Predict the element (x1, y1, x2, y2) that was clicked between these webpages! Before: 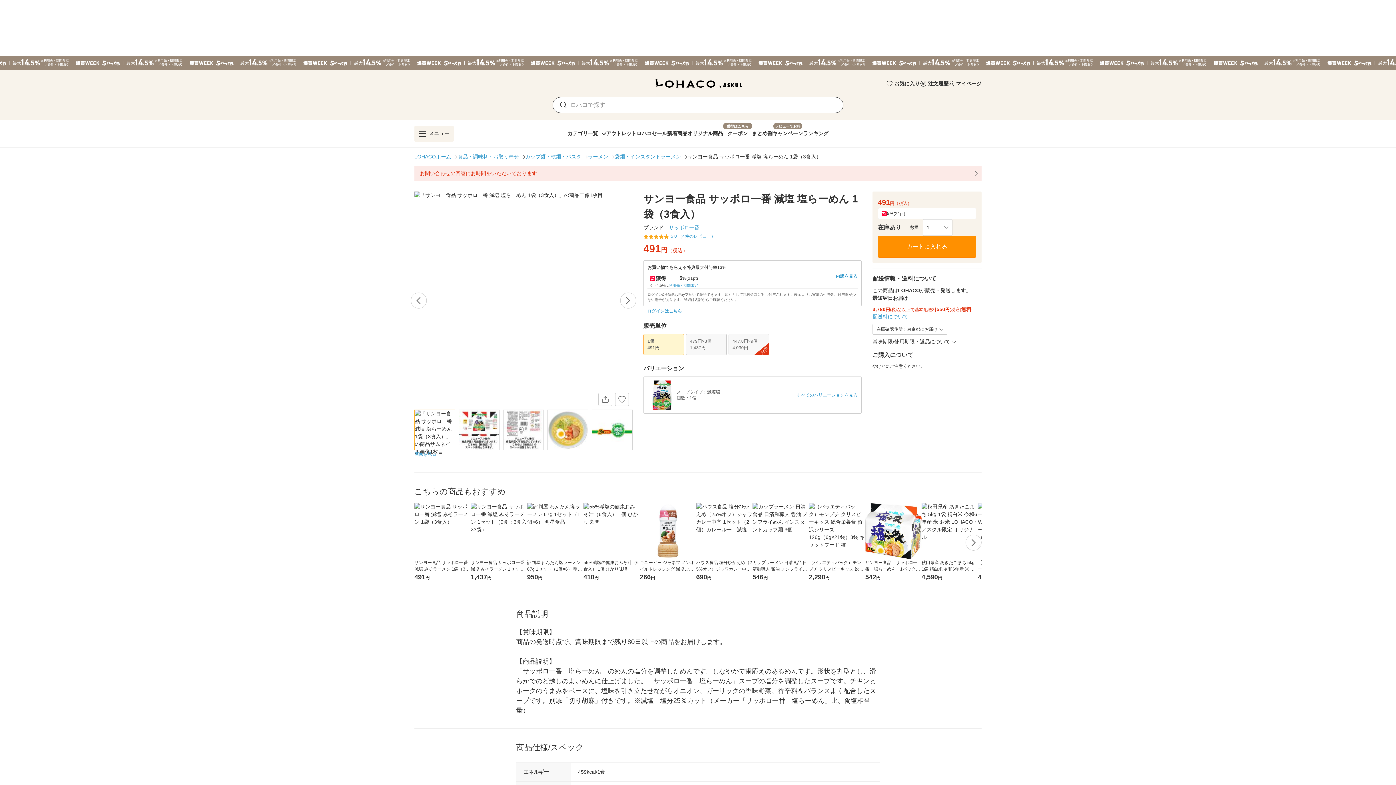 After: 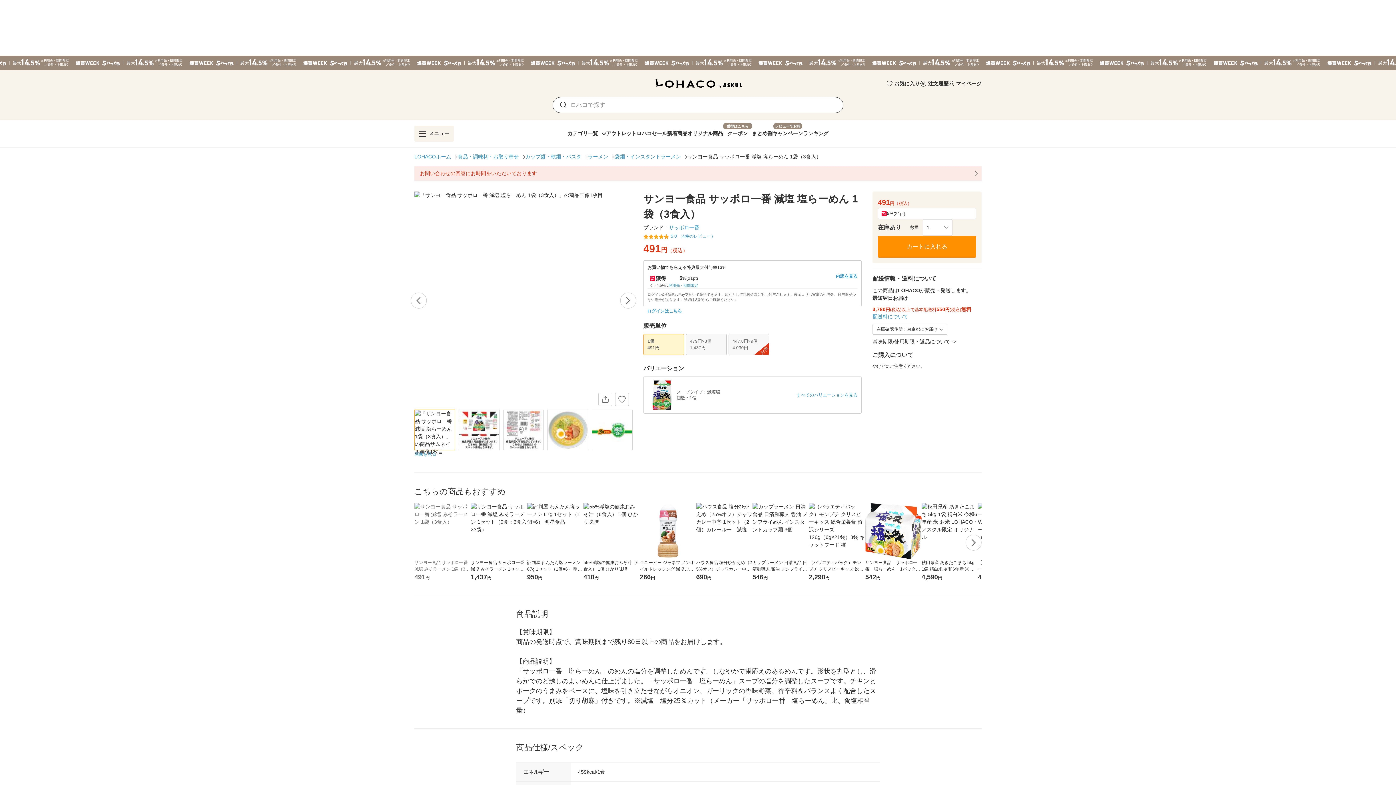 Action: label: サンヨー食品 サッポロ一番 減塩 みそラーメン 1袋（3食入）
491円 bbox: (414, 503, 470, 582)